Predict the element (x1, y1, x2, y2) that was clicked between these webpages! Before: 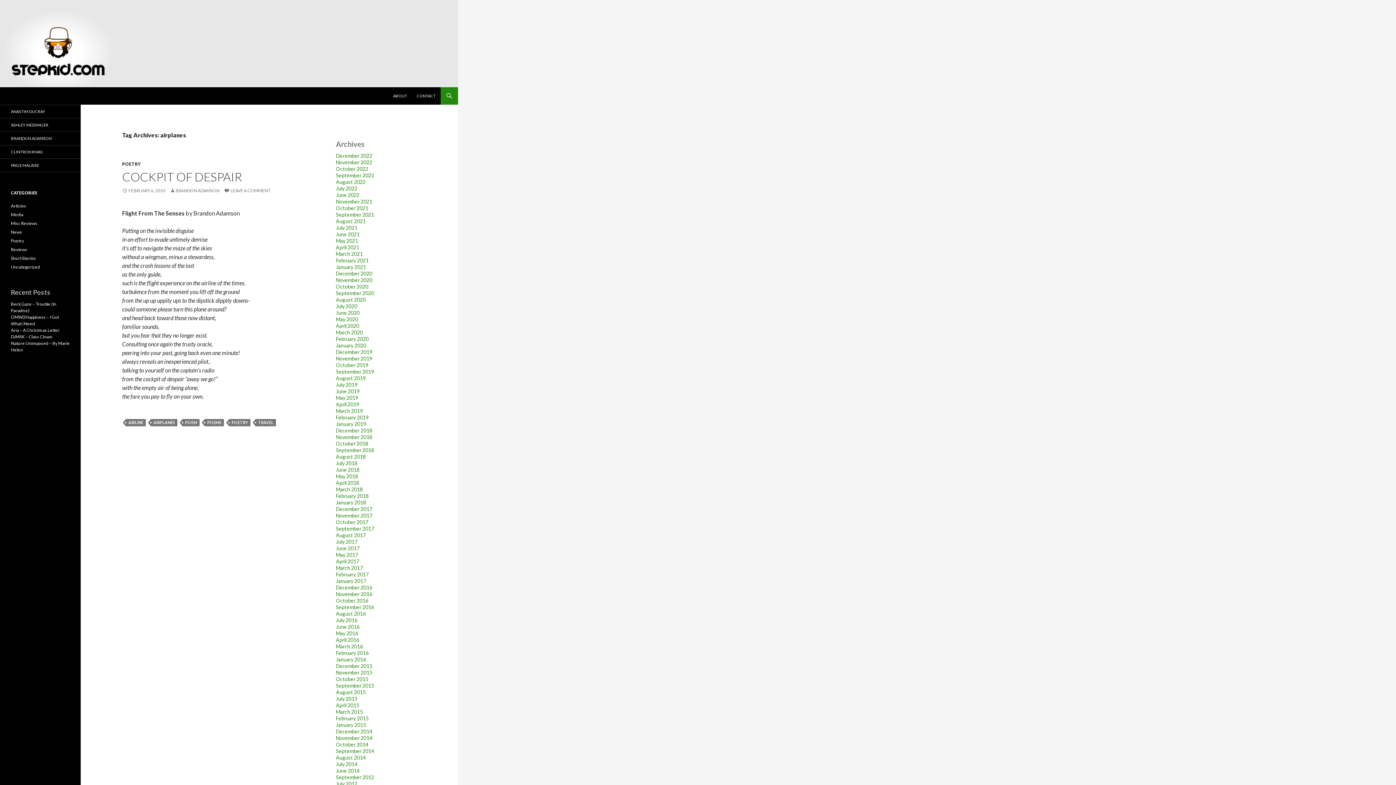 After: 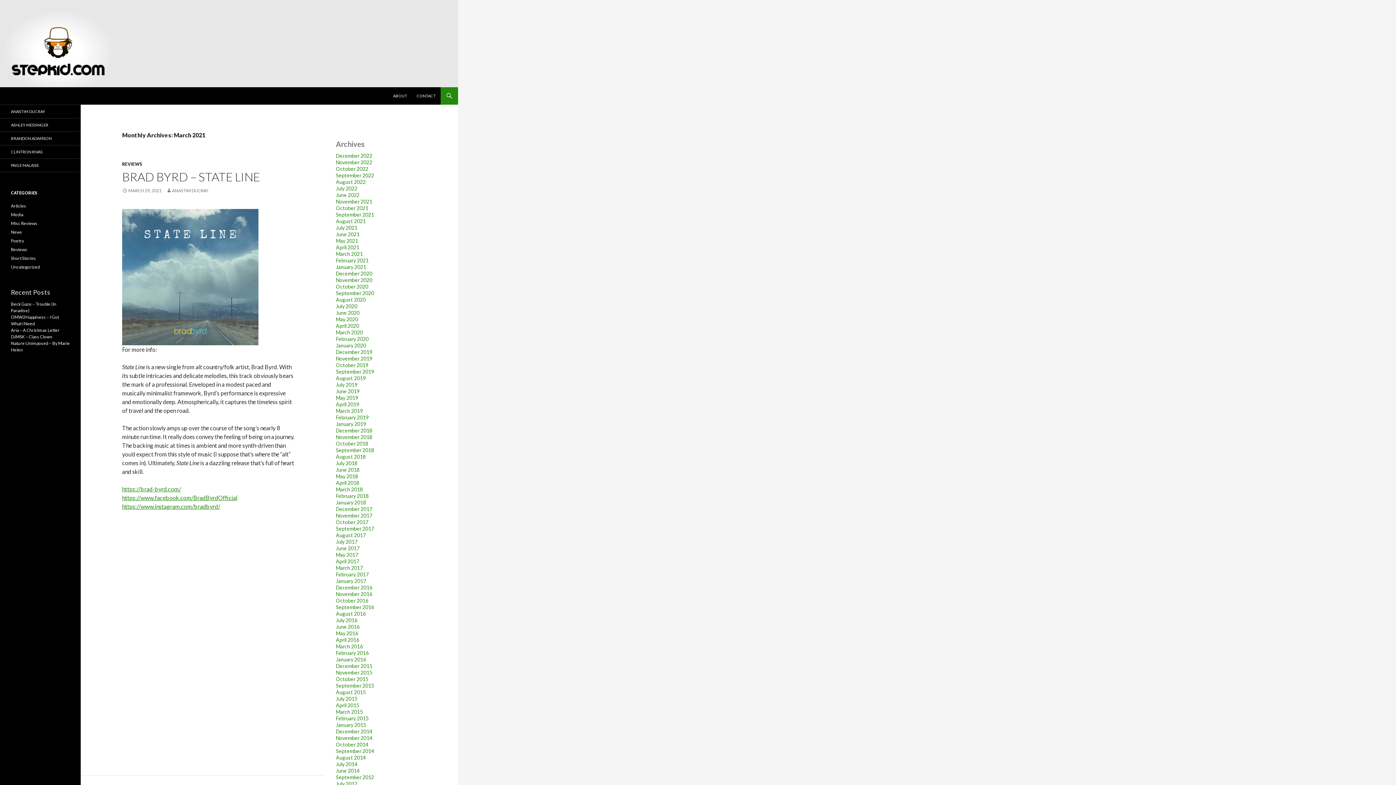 Action: bbox: (336, 250, 362, 257) label: March 2021